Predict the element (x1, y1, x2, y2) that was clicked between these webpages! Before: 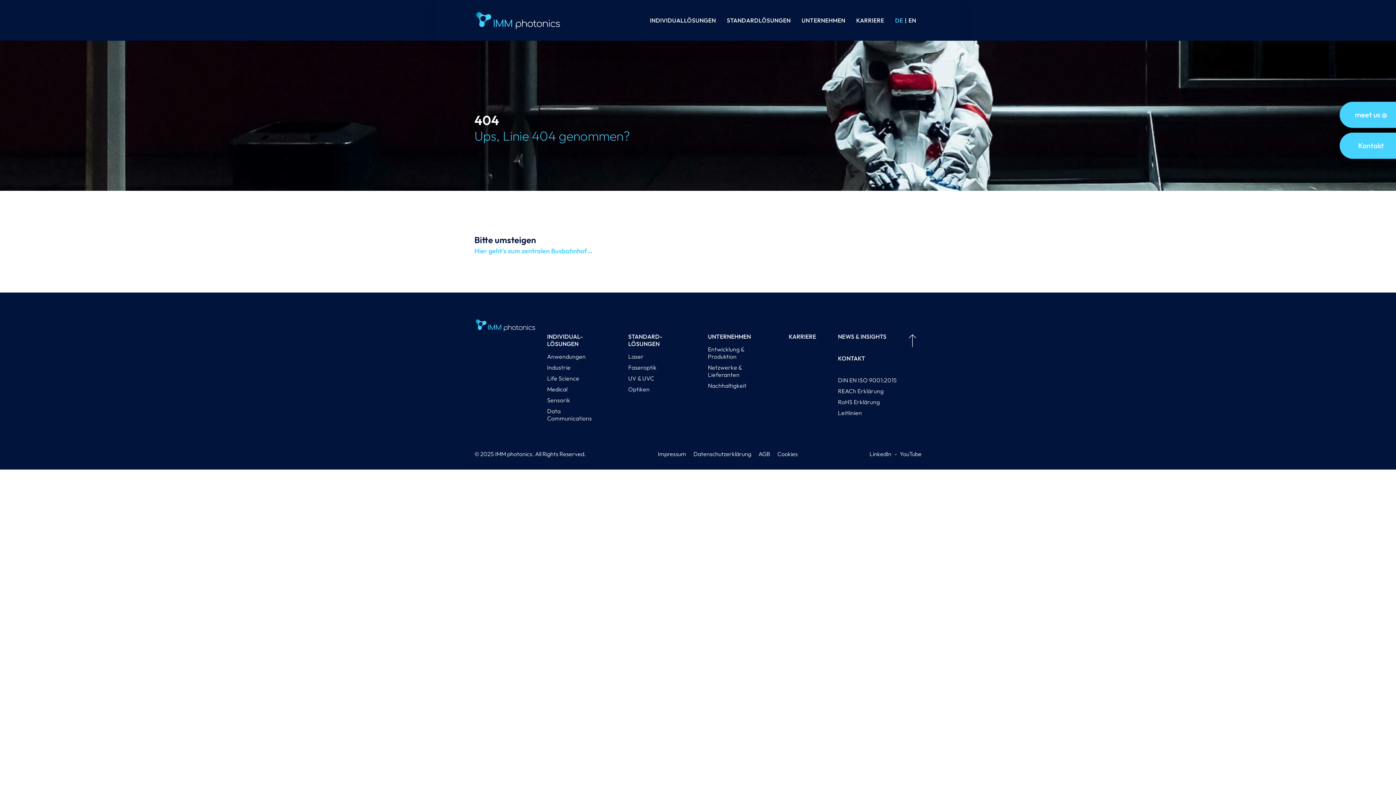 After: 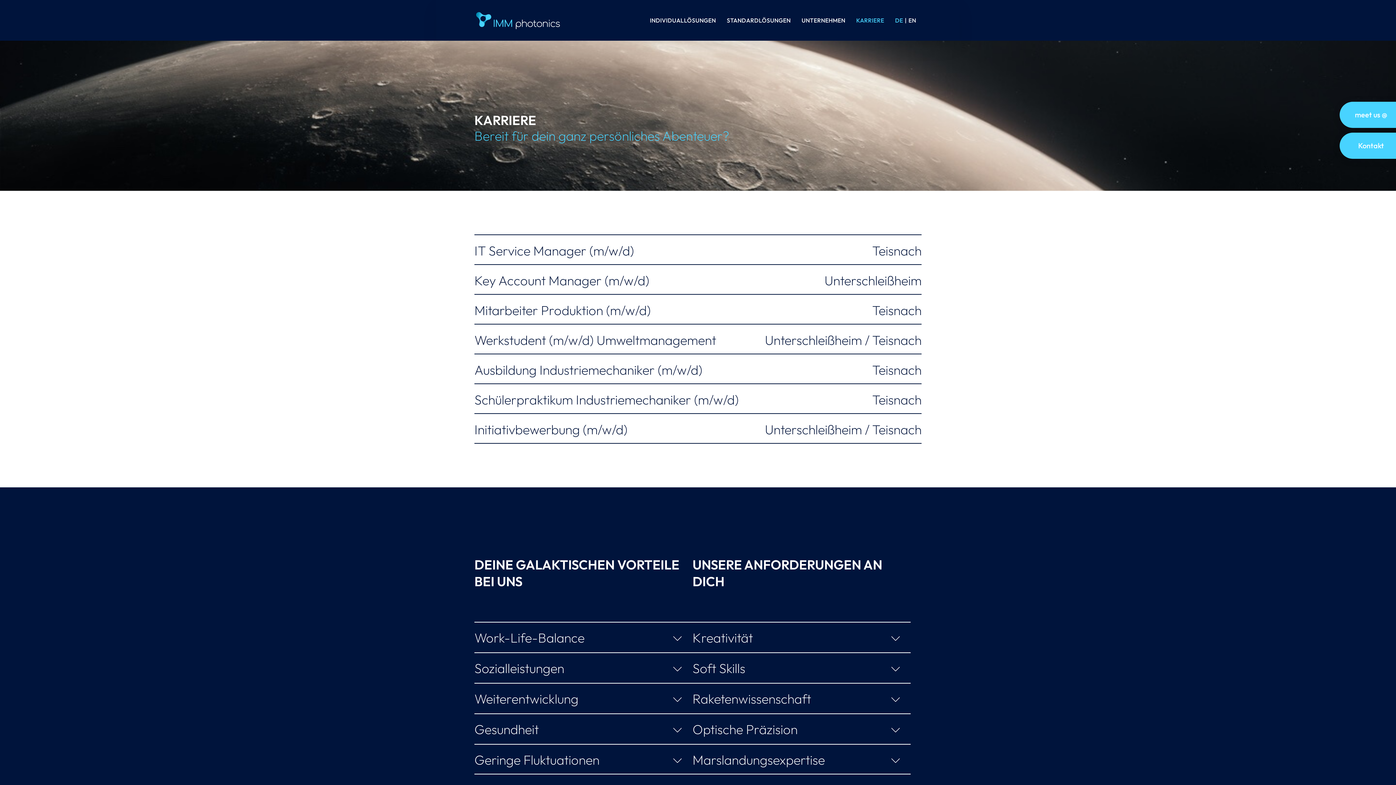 Action: bbox: (788, 333, 816, 340) label: KARRIERE